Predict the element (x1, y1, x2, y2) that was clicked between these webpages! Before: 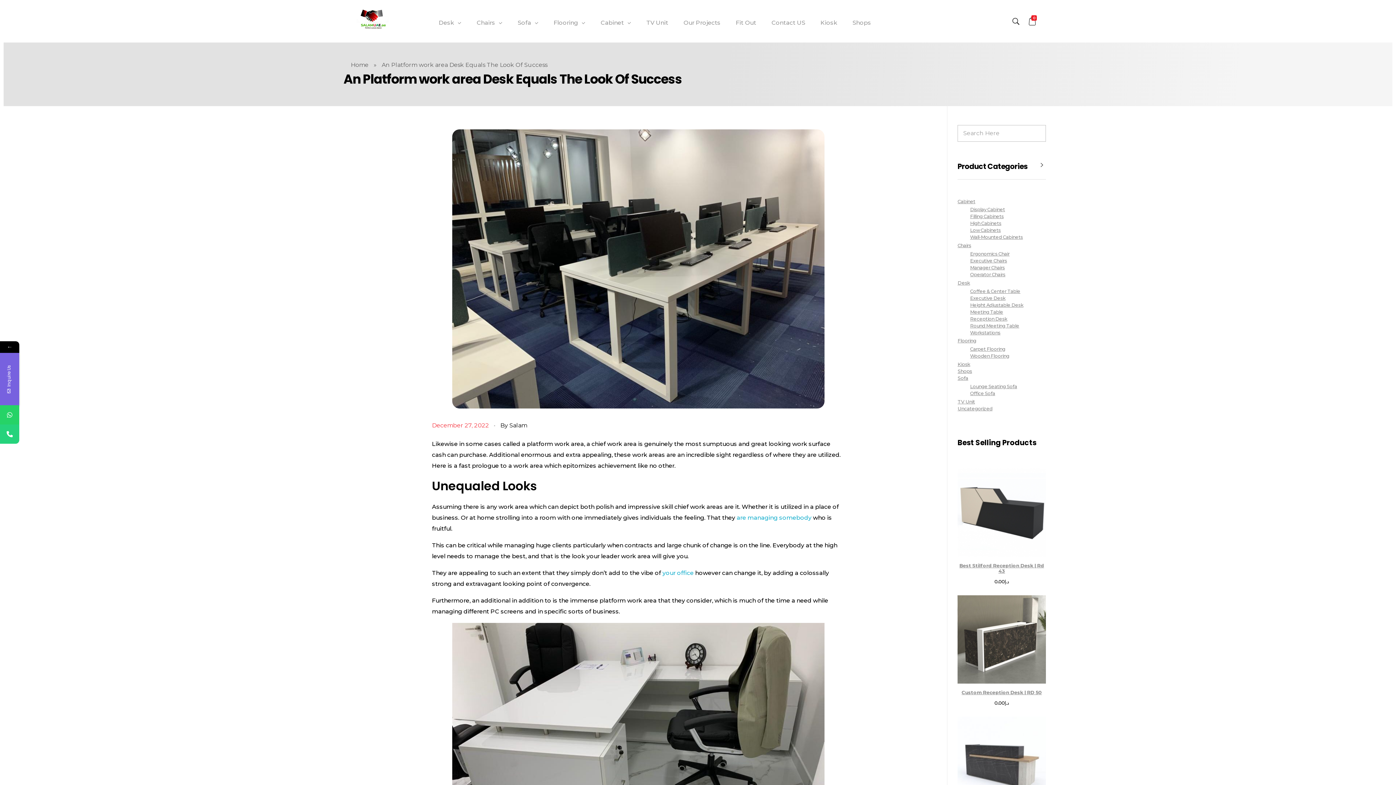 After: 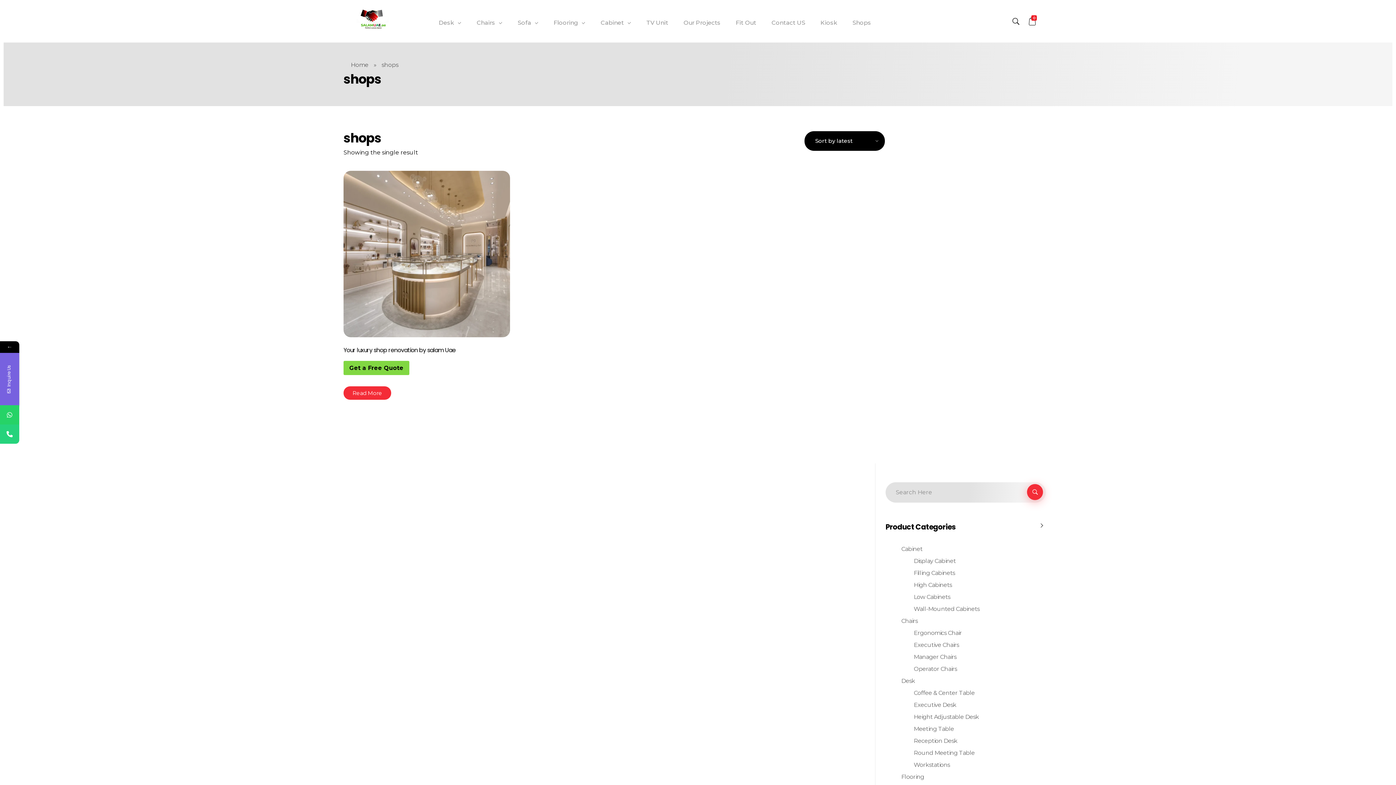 Action: label: Shops bbox: (957, 368, 972, 374)